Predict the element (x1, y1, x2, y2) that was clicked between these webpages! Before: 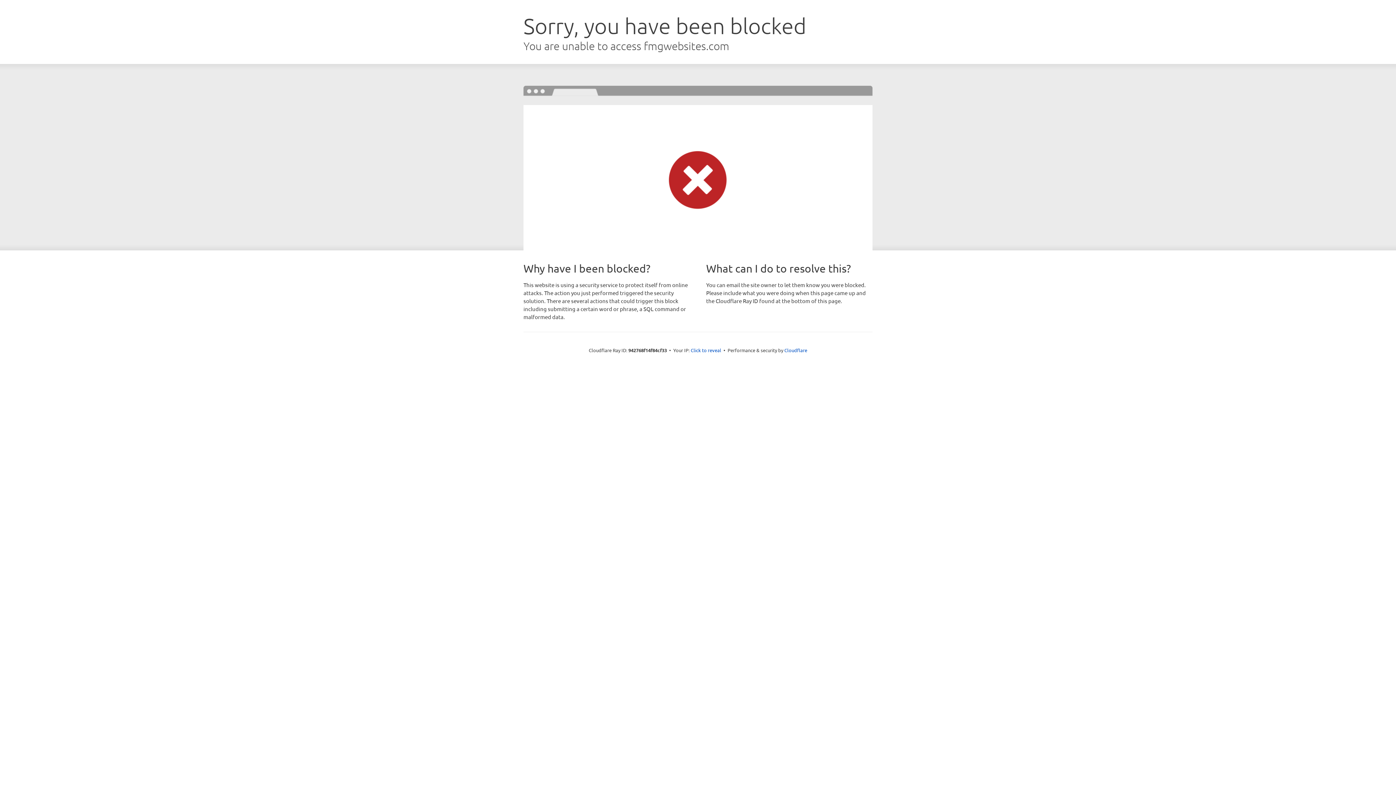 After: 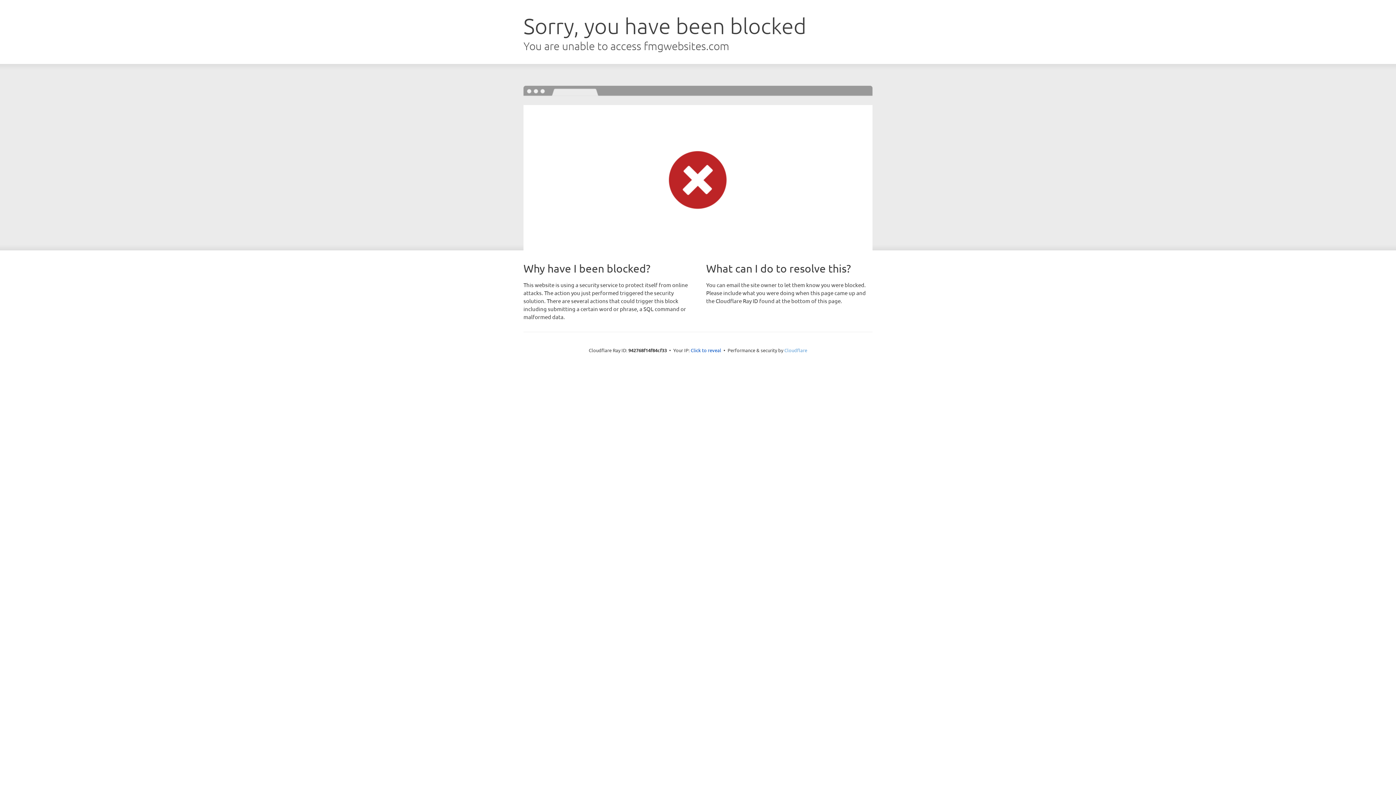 Action: bbox: (784, 347, 807, 353) label: Cloudflare